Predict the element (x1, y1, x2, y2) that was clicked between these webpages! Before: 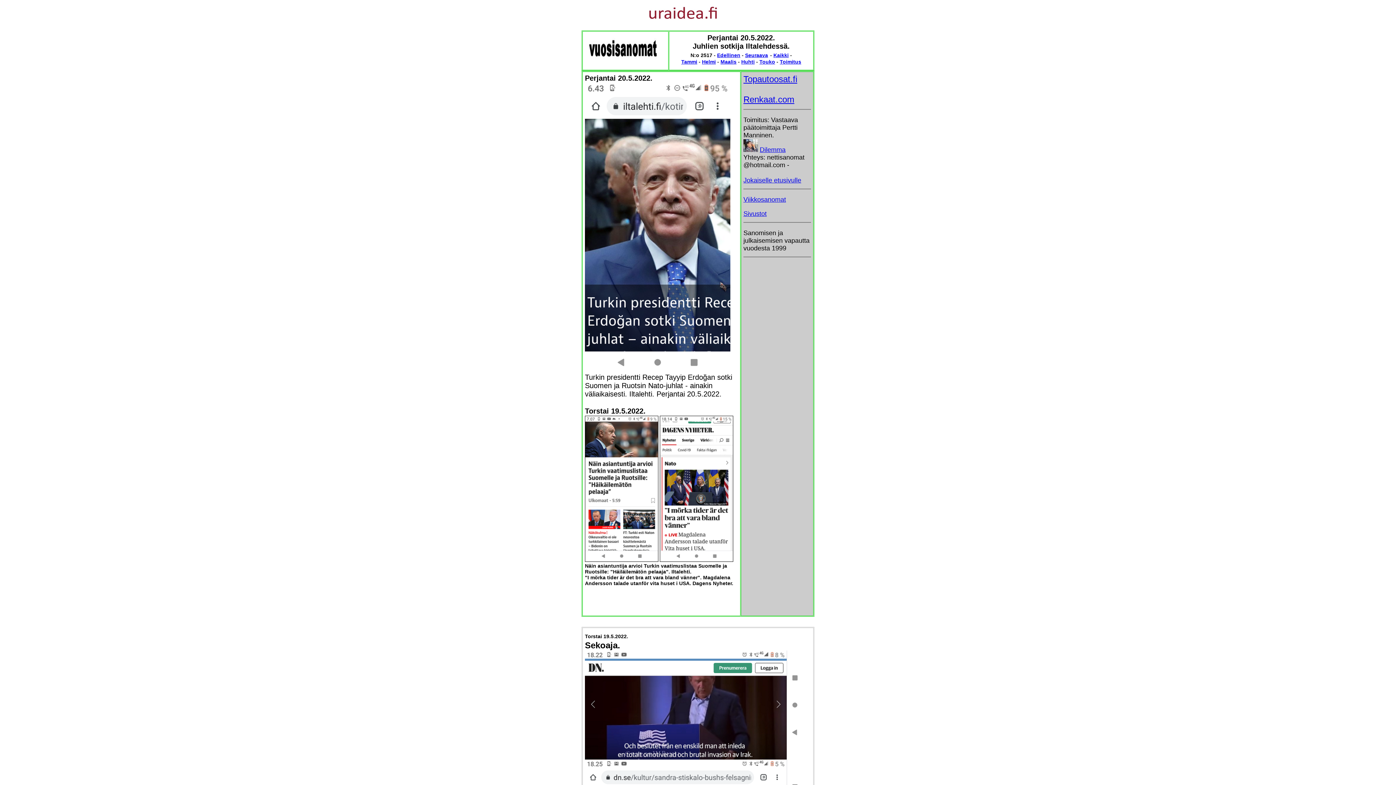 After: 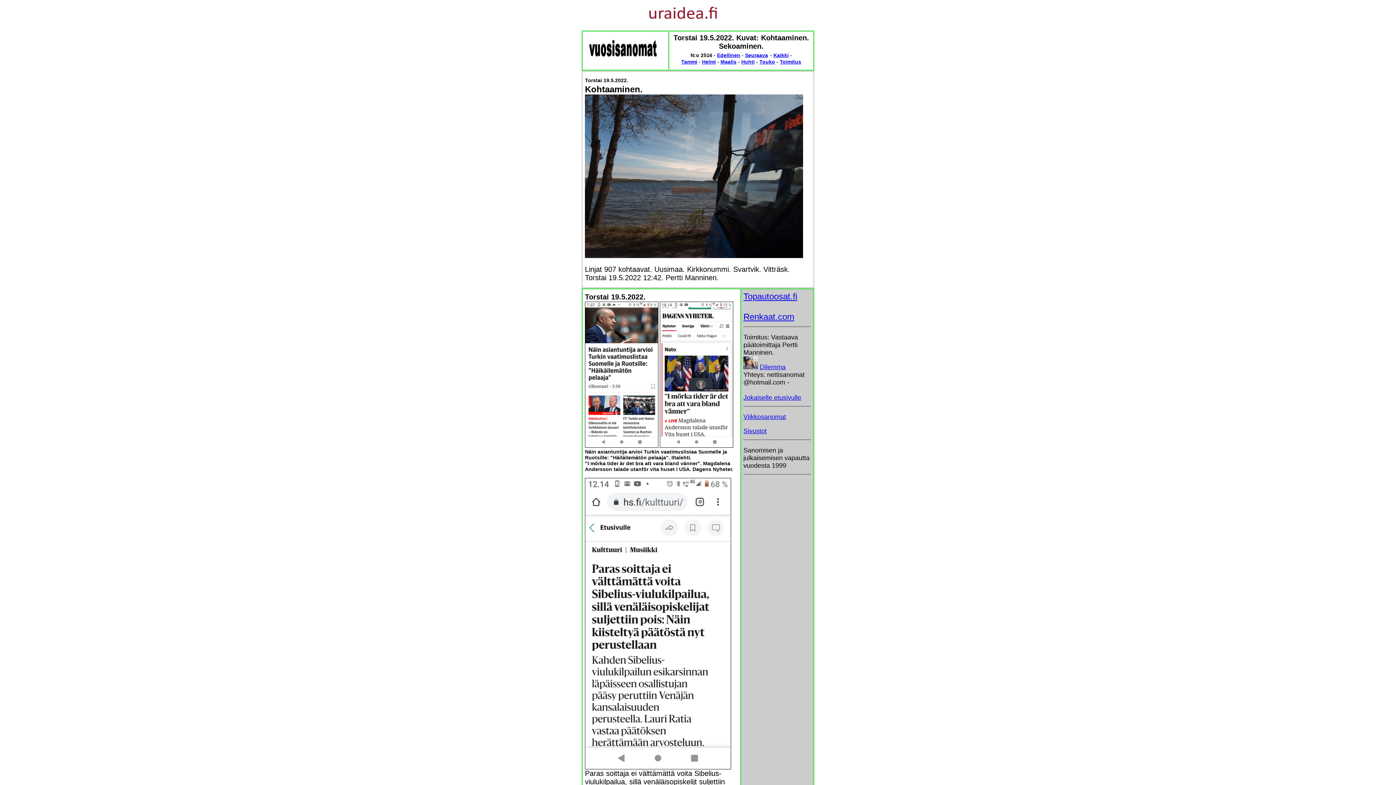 Action: bbox: (717, 52, 740, 58) label: Edellinen